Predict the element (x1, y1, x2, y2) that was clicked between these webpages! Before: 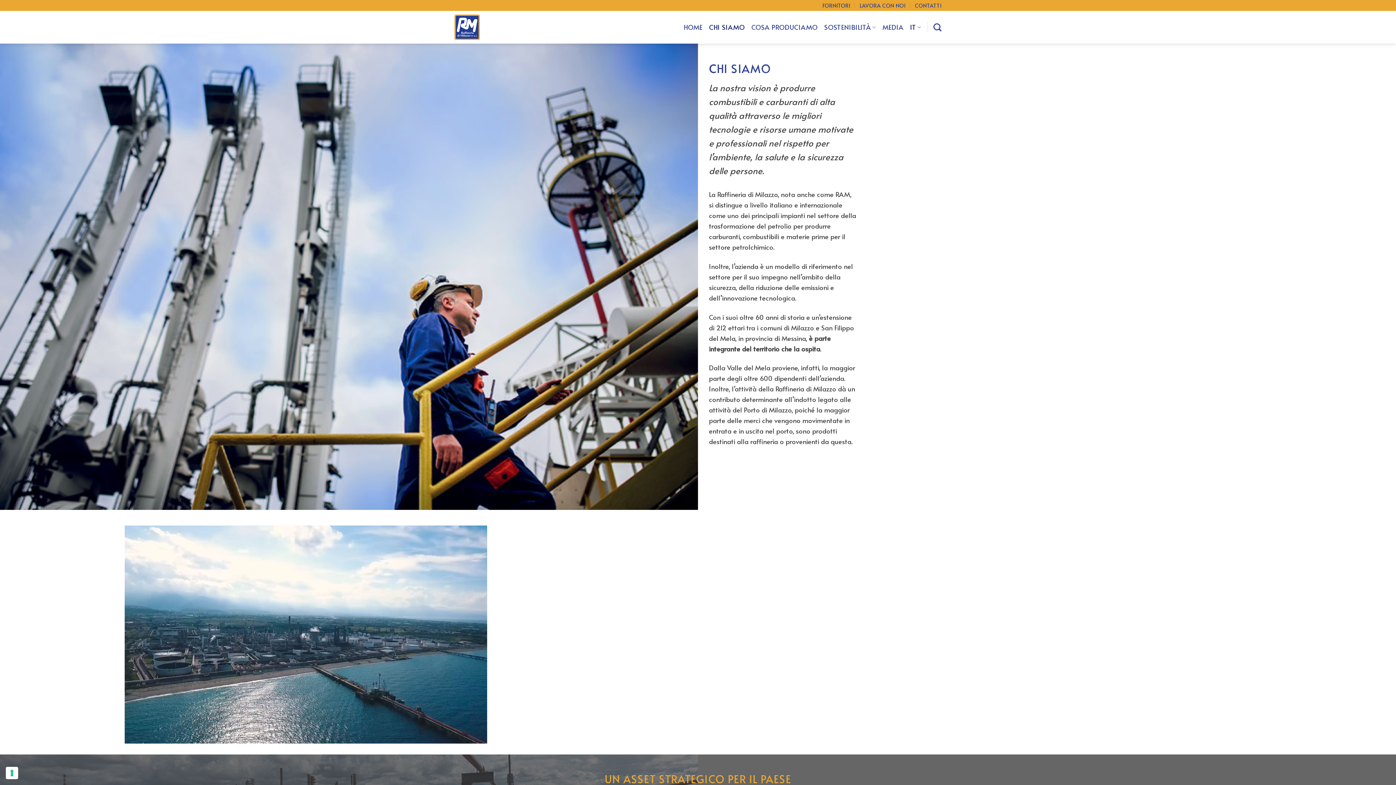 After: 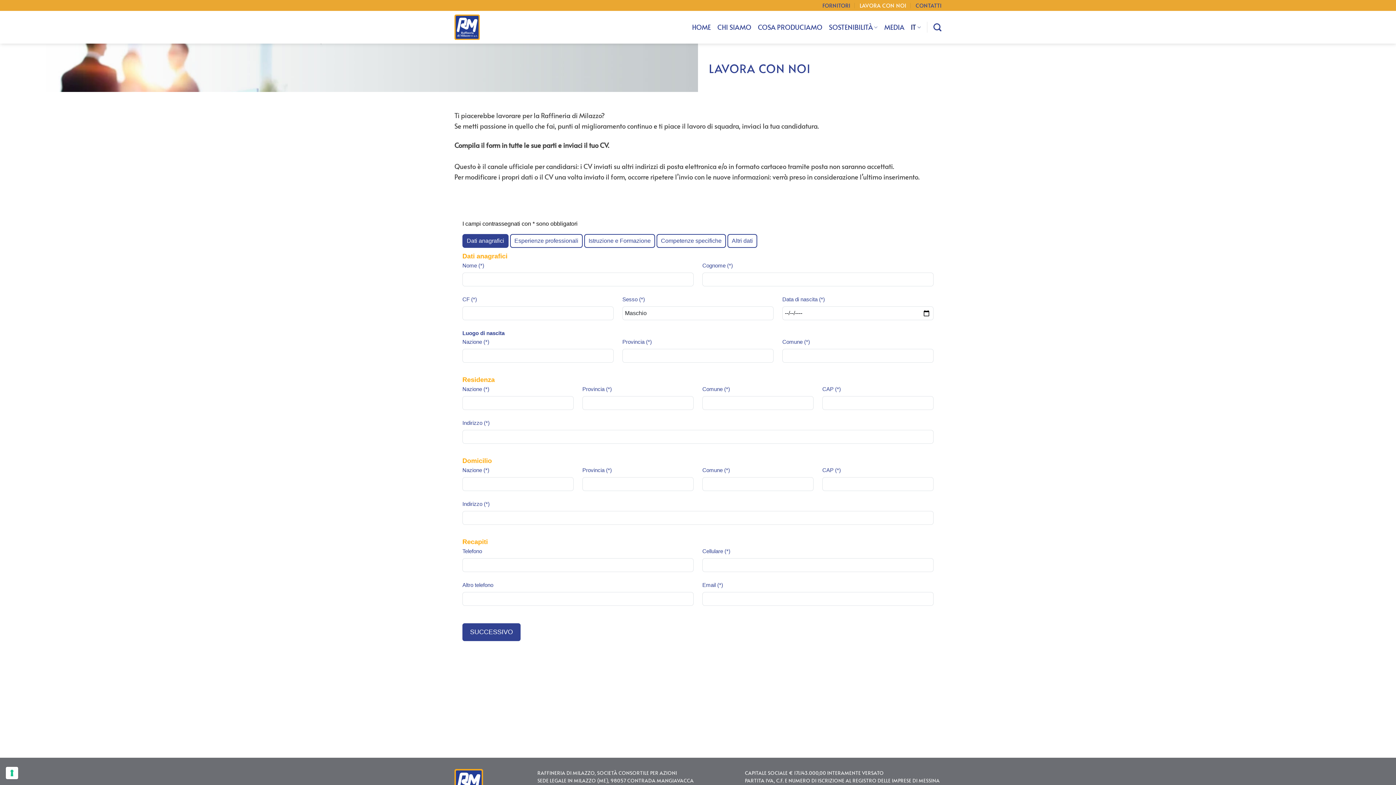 Action: bbox: (859, 0, 905, 10) label: LAVORA CON NOI